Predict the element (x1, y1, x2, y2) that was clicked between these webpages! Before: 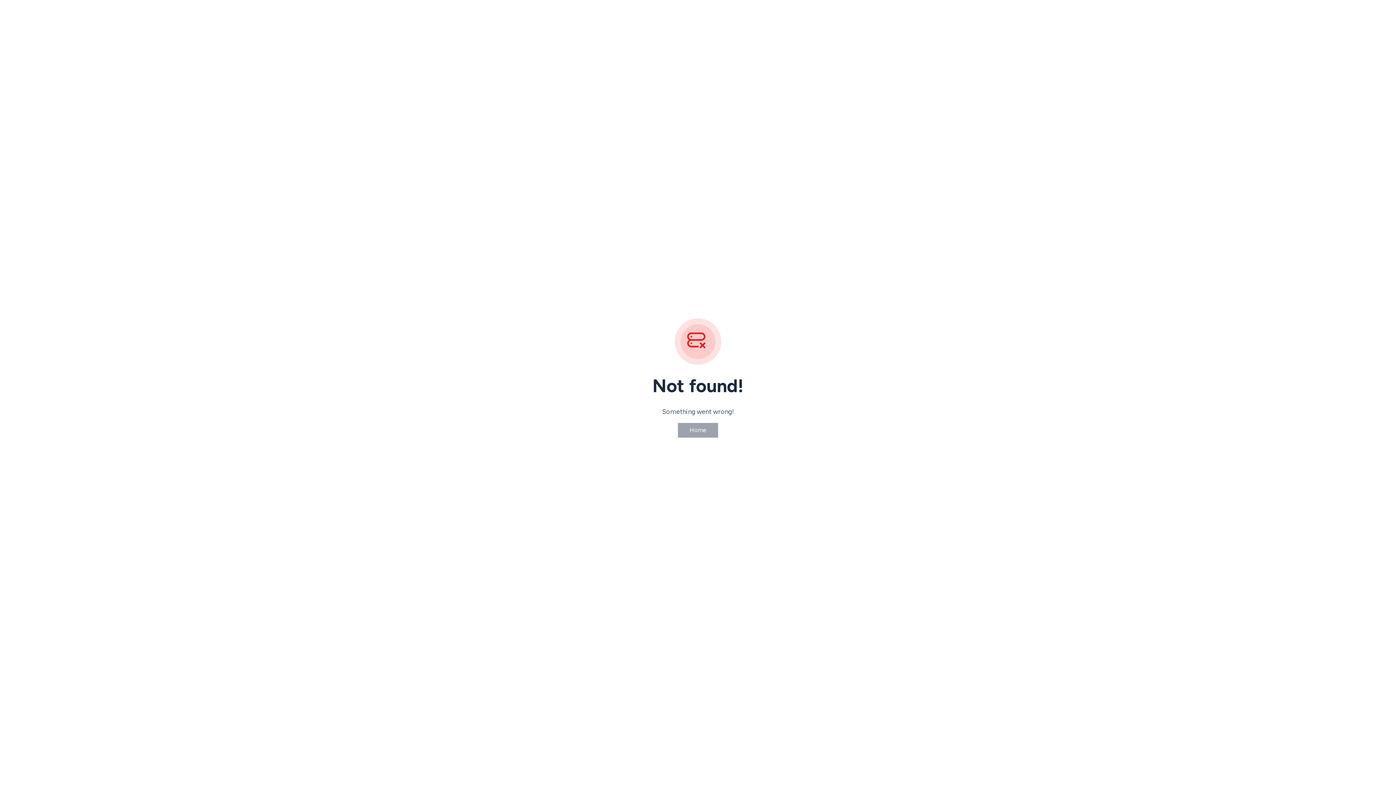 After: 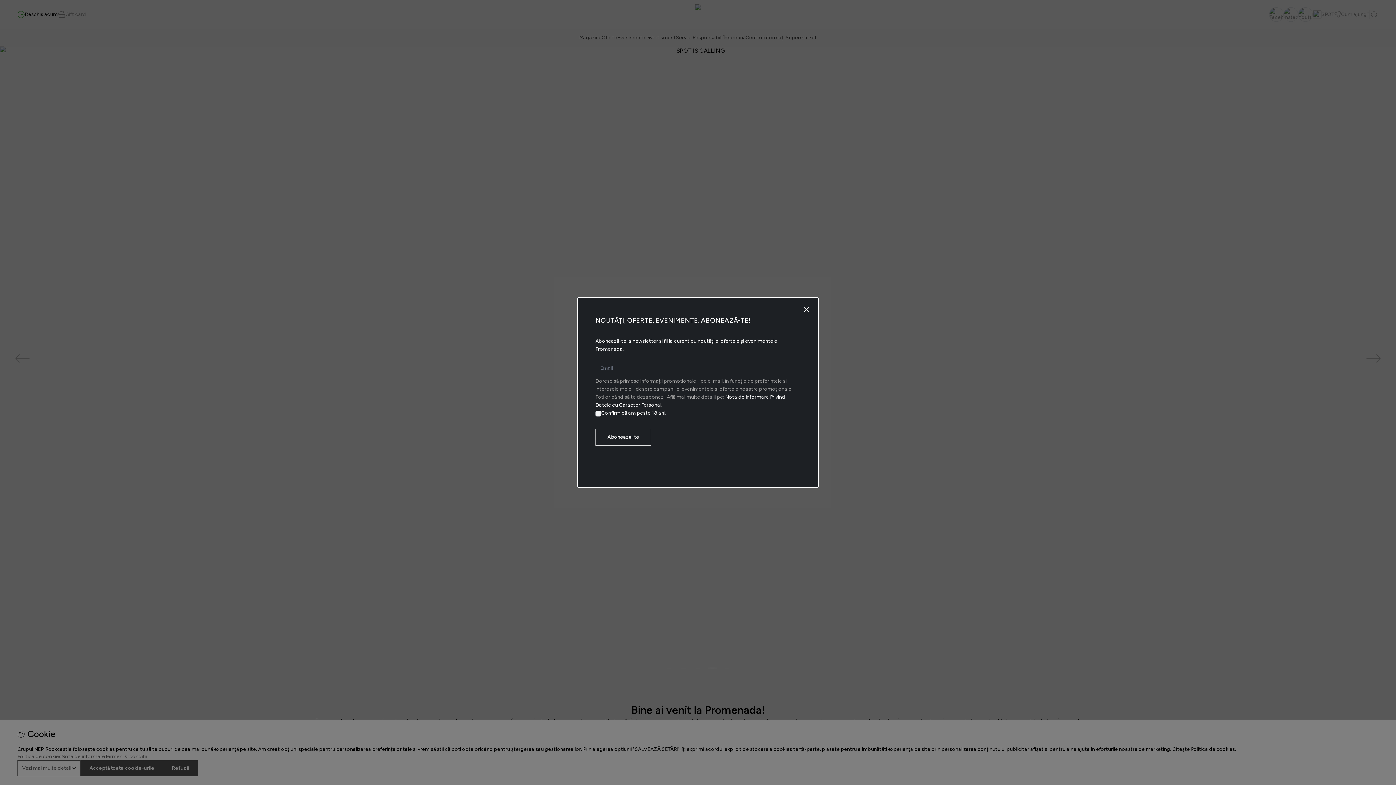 Action: bbox: (677, 422, 718, 438) label: Home